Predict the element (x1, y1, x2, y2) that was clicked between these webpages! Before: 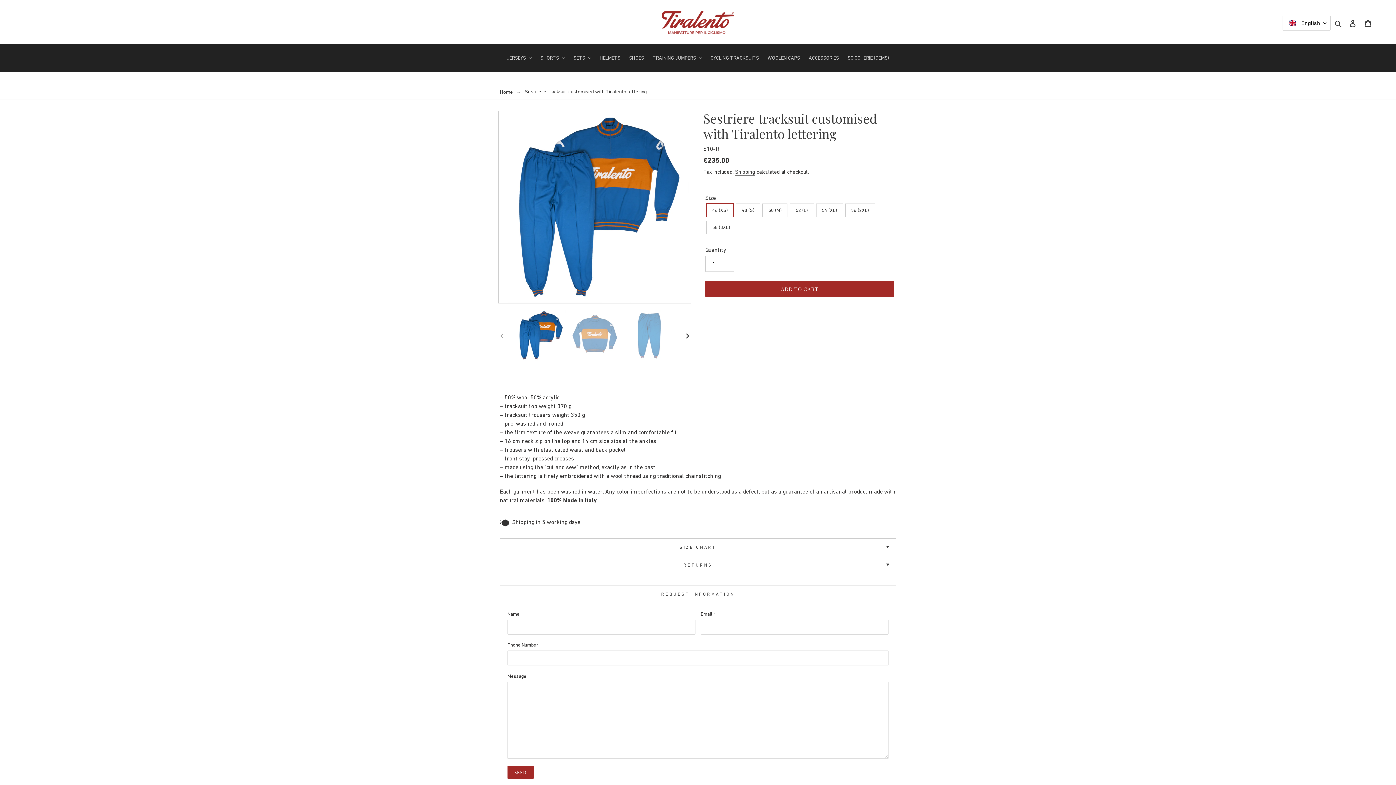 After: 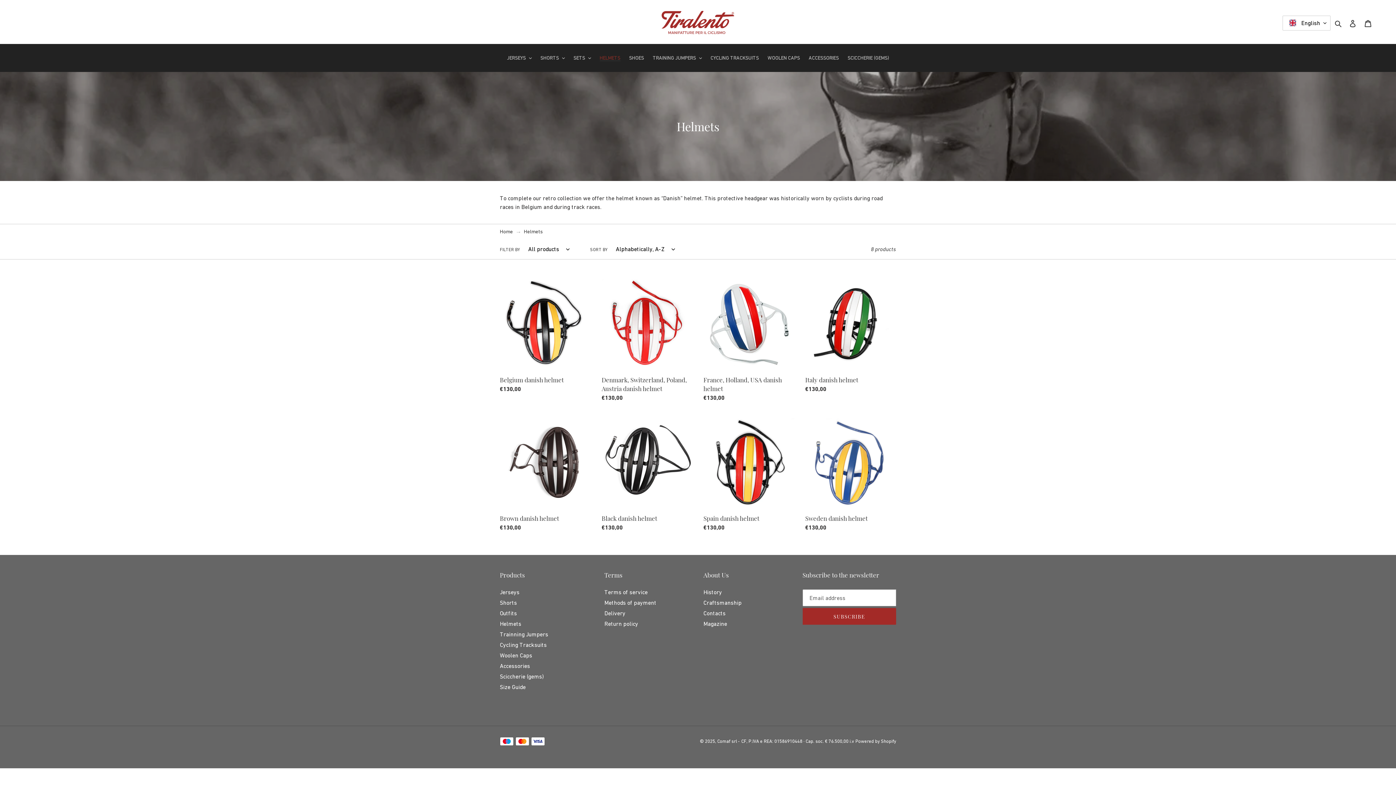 Action: bbox: (596, 53, 624, 62) label: HELMETS